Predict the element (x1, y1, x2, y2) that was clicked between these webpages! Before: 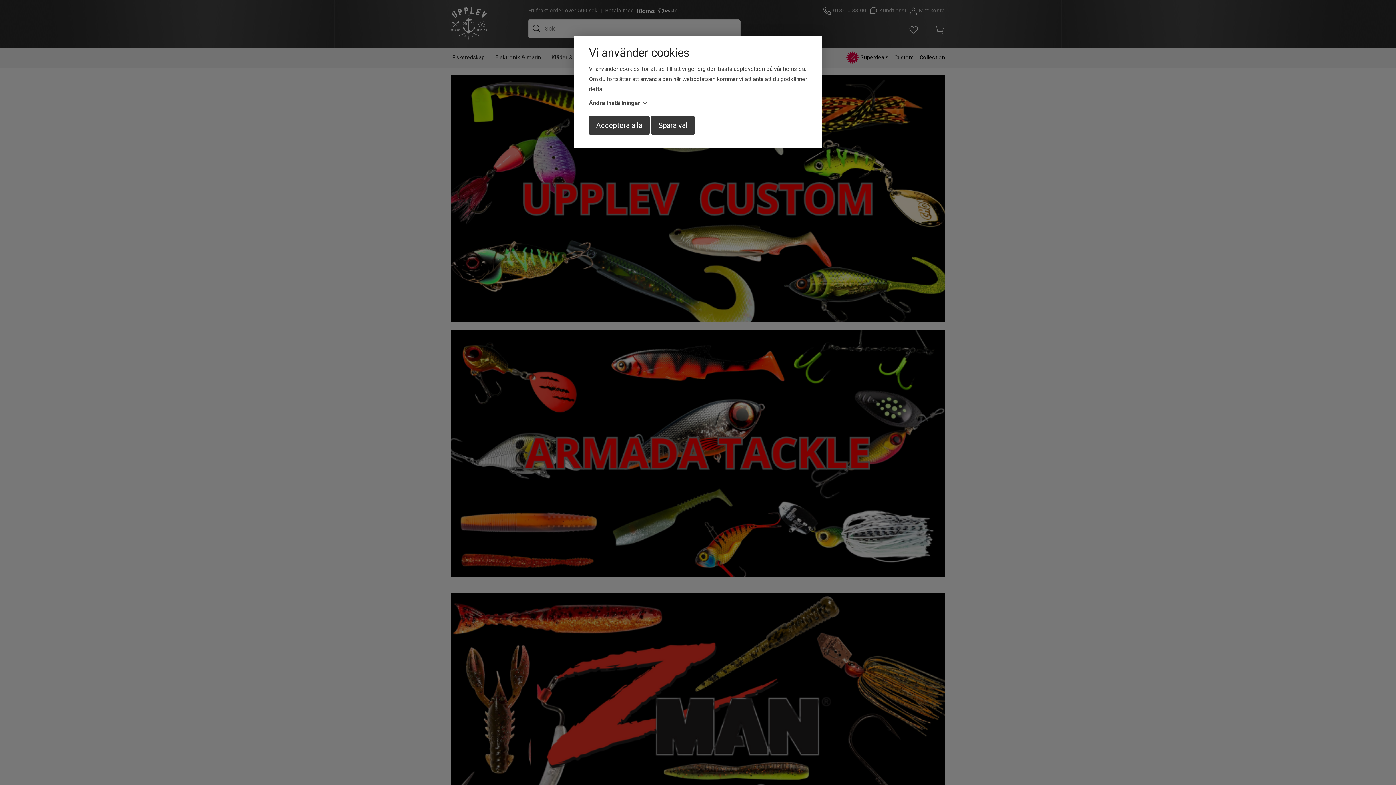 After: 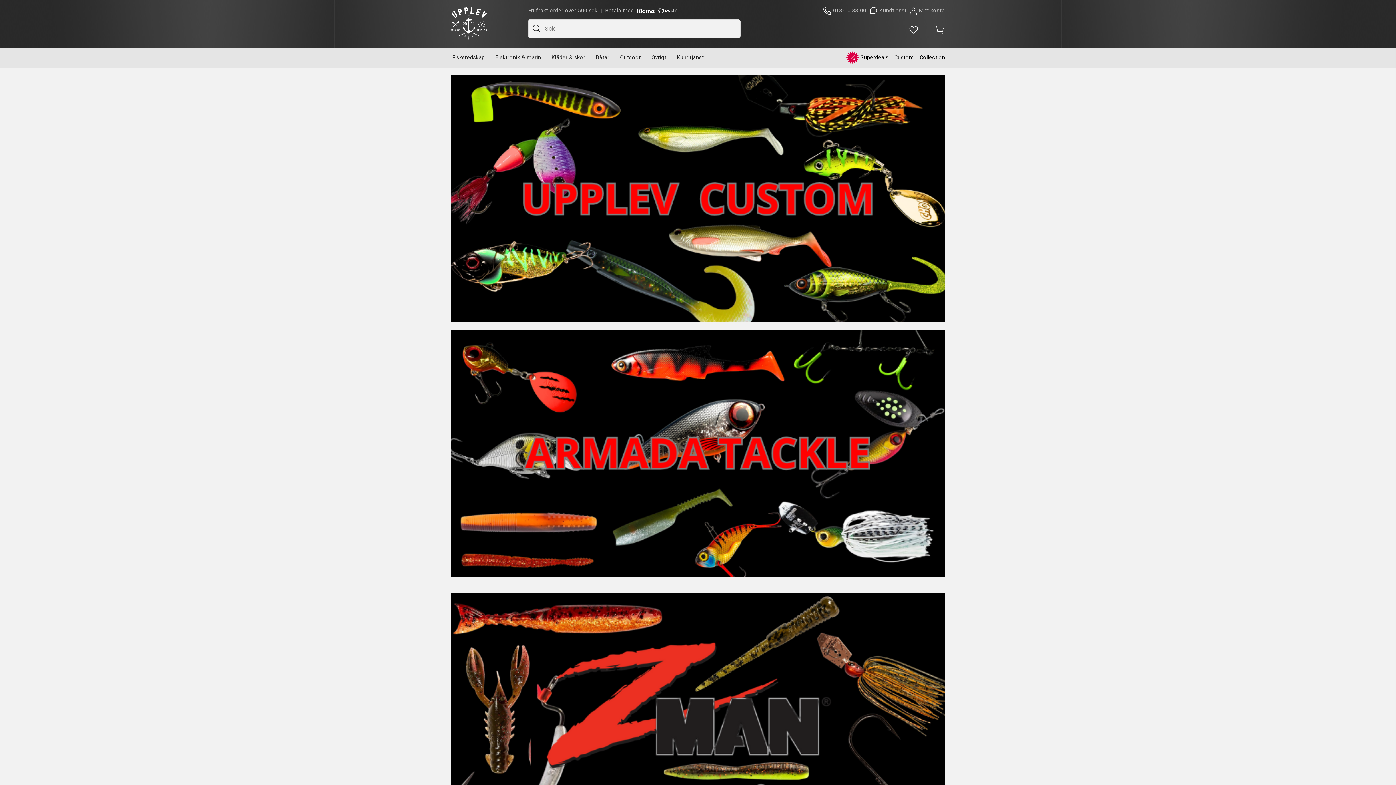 Action: bbox: (651, 115, 694, 135) label: Spara val